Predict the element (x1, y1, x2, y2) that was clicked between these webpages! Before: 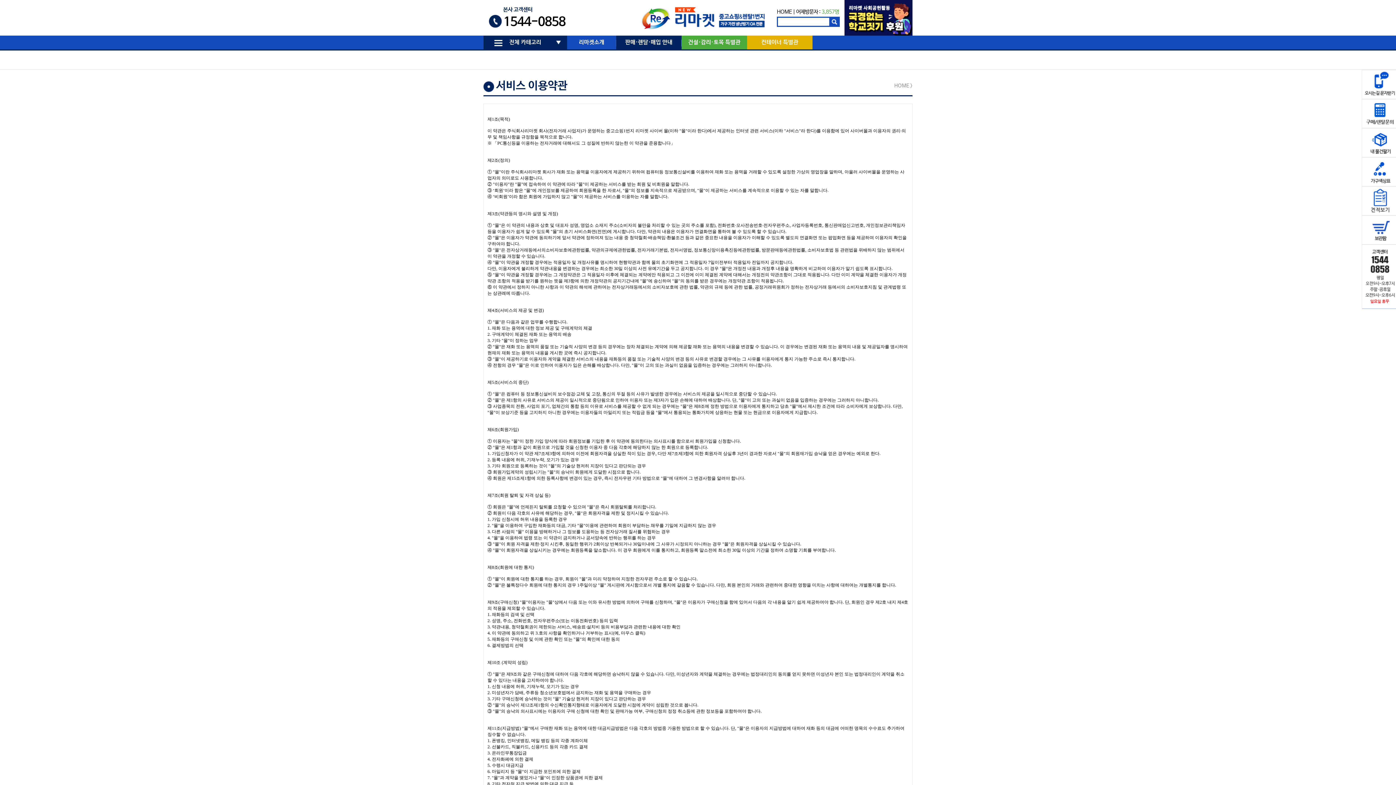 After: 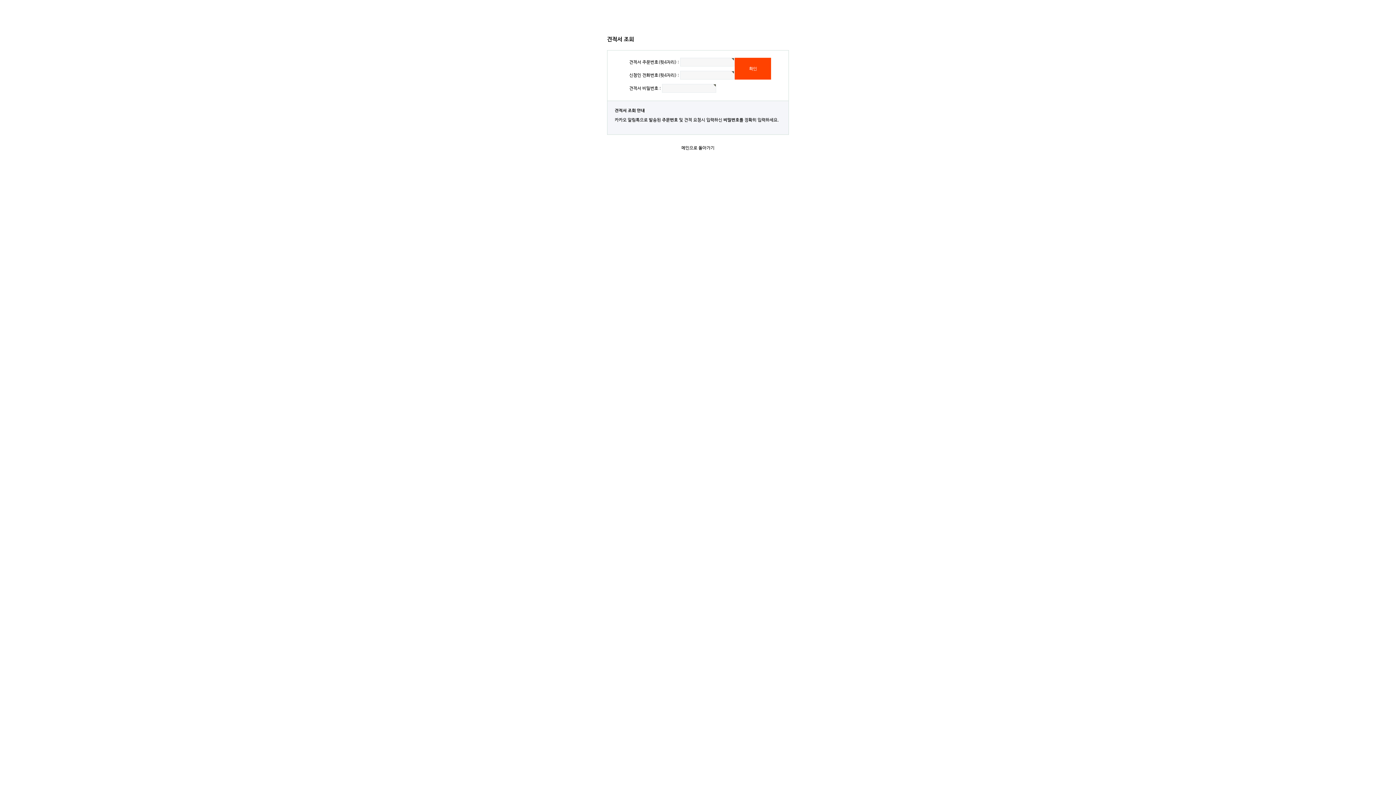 Action: bbox: (1362, 186, 1397, 215)